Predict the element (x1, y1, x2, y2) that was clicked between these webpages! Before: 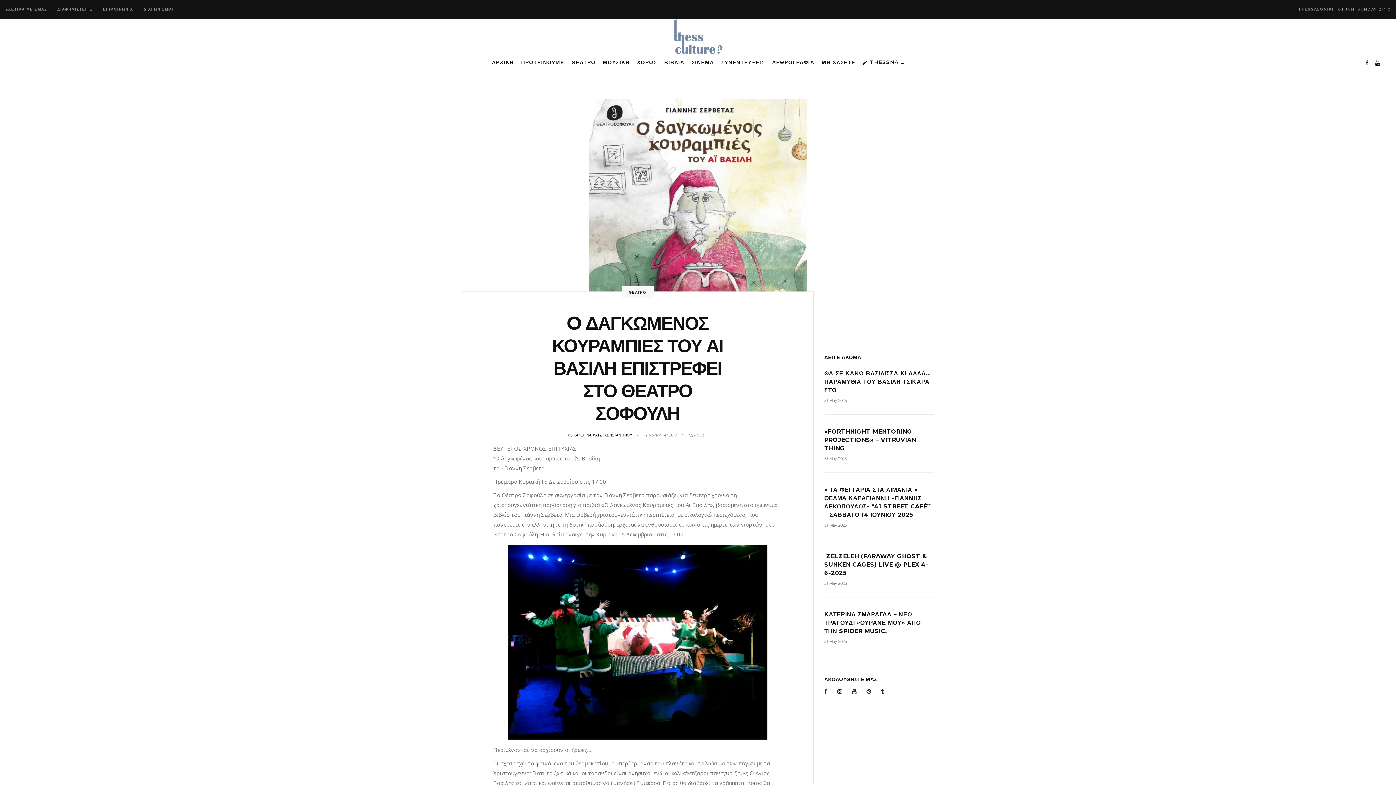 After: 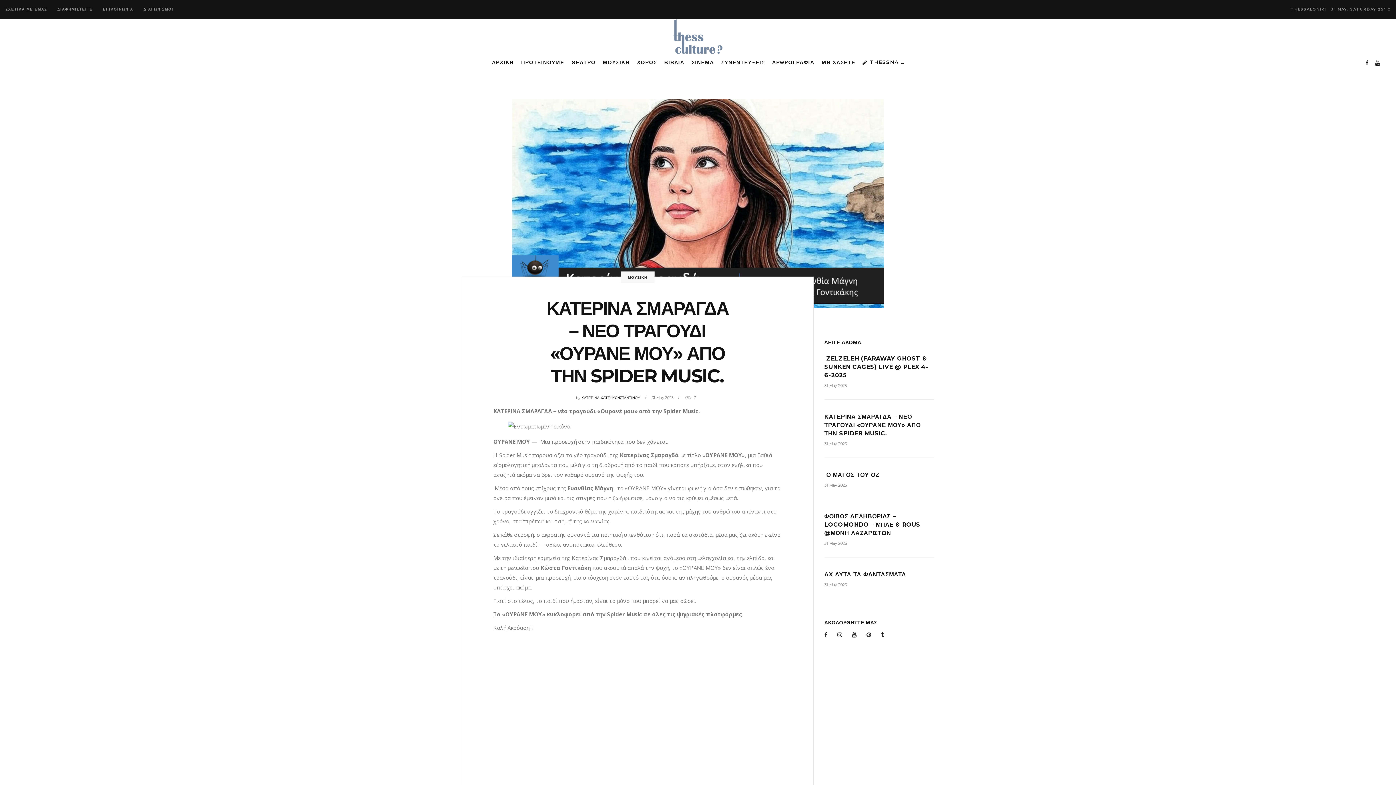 Action: label: ΚΑΤΕΡΙΝΑ ΣΜΑΡΑΓΔΑ – ΝΕΟ ΤΡΑΓΟΥΔΙ «ΟΥΡΑΝΕ ΜΟΥ» ΑΠΟ ΤΗΝ SPIDER MUSIC. bbox: (824, 611, 920, 634)